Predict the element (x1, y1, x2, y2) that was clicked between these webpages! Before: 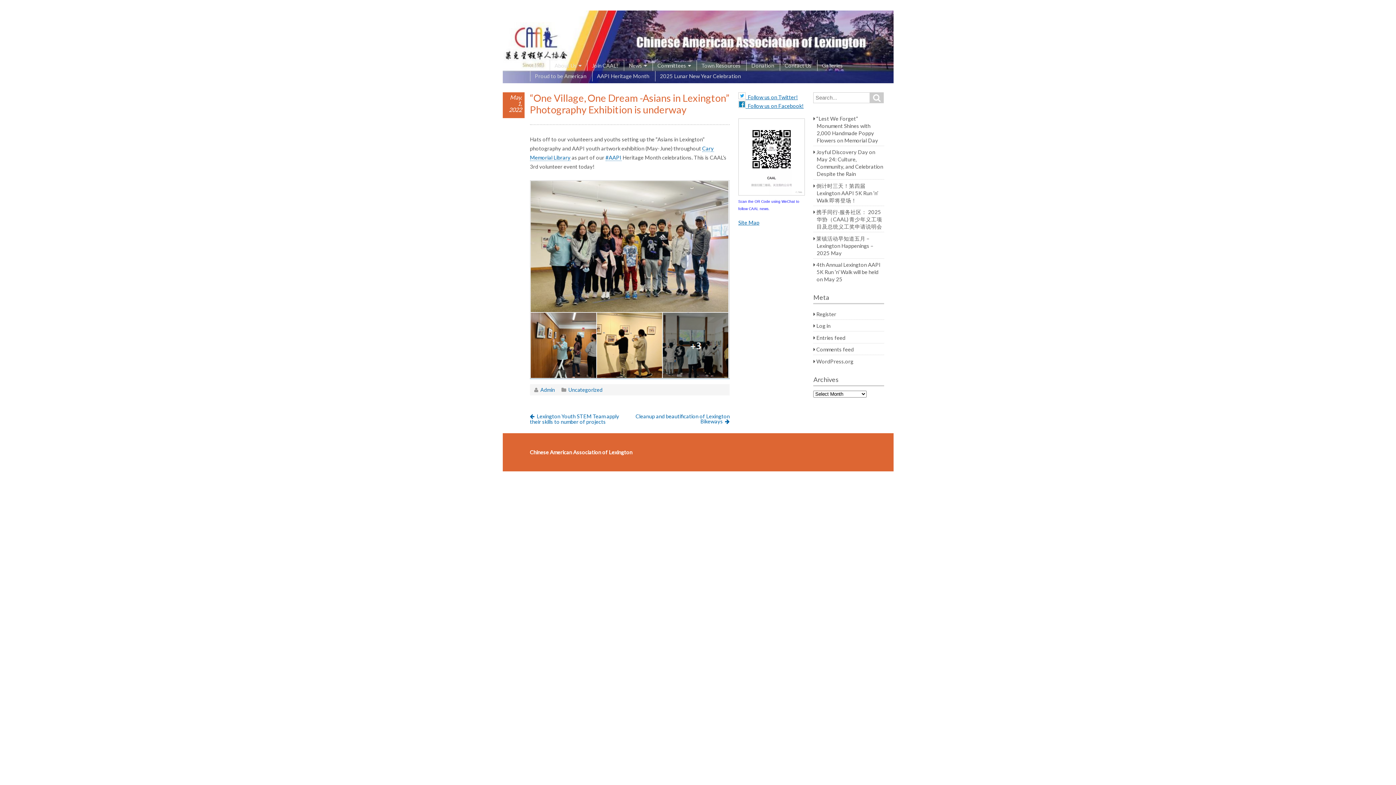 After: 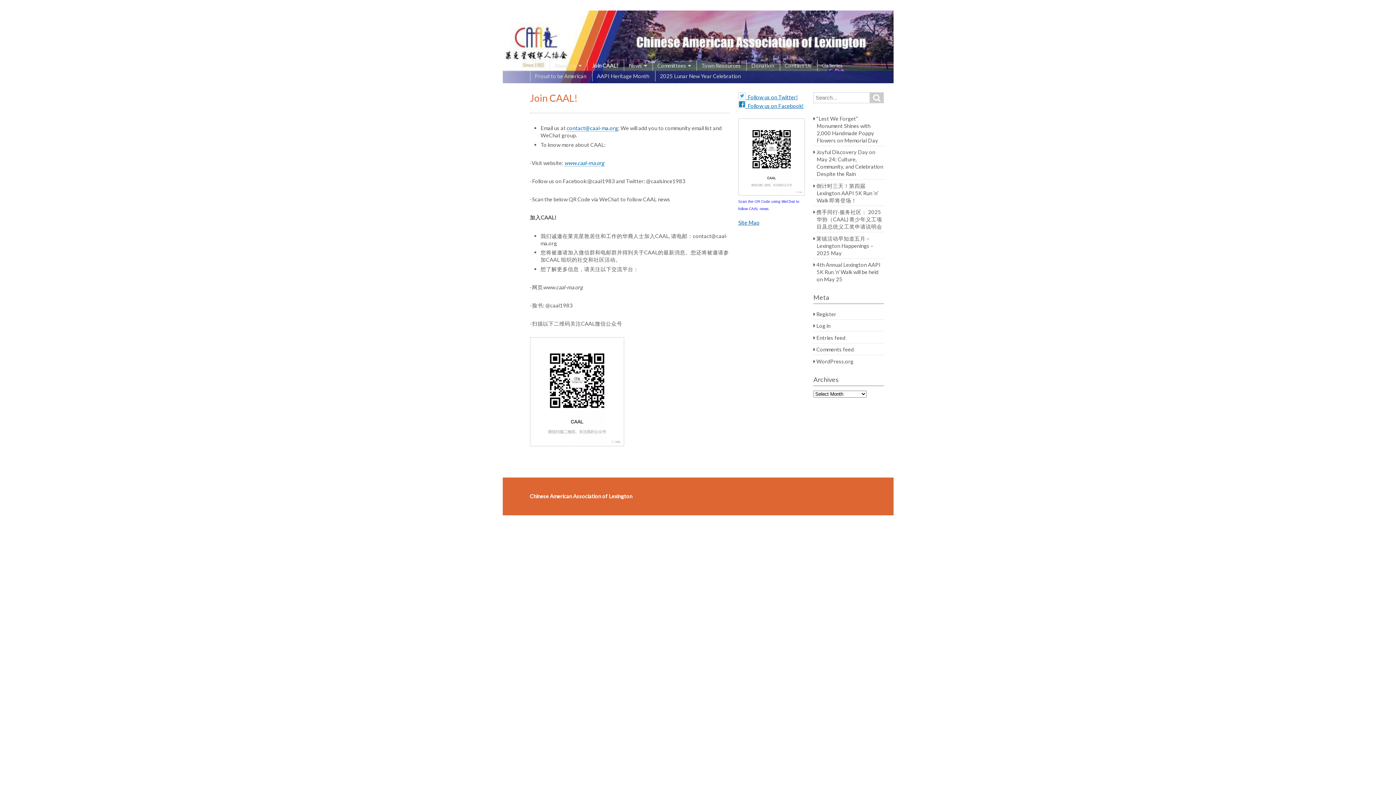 Action: bbox: (587, 60, 622, 70) label: Join CAAL!